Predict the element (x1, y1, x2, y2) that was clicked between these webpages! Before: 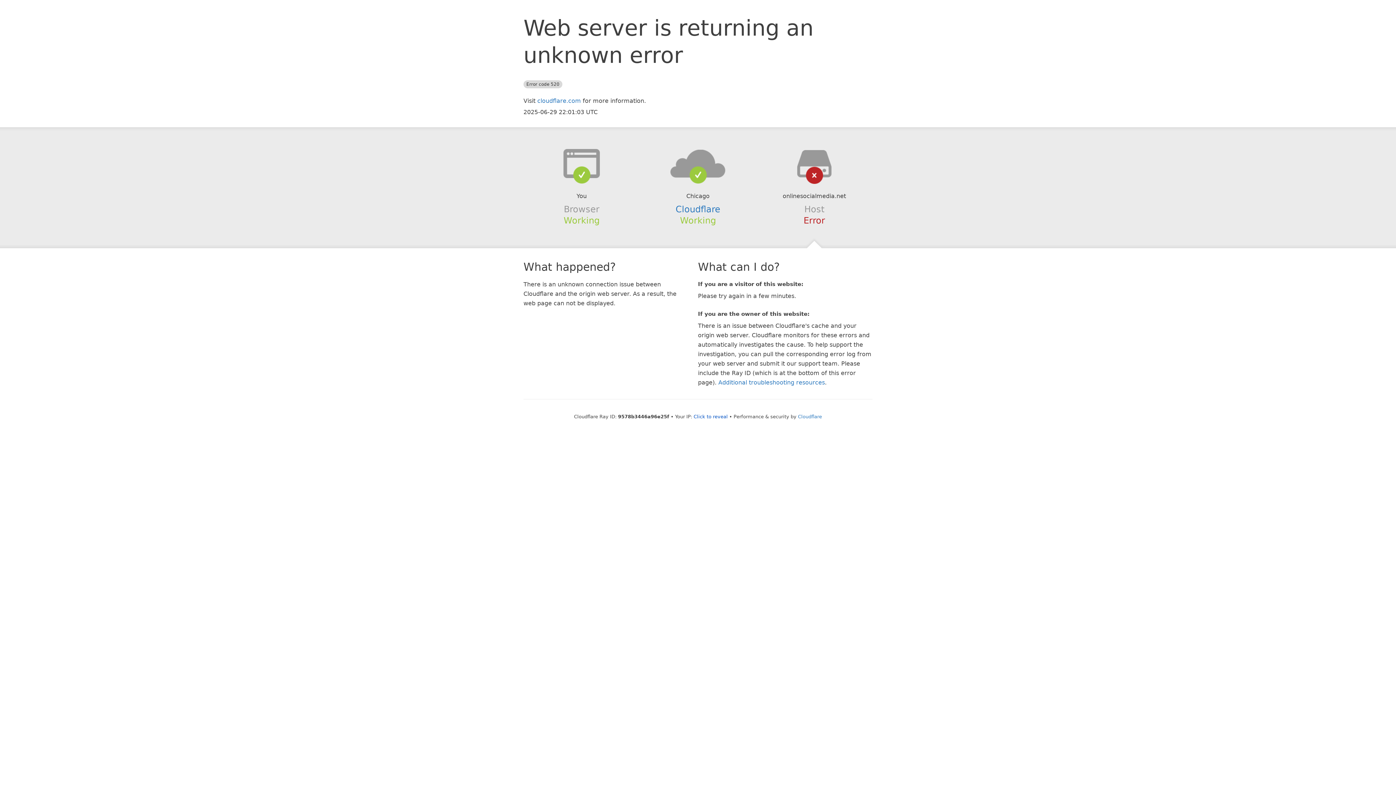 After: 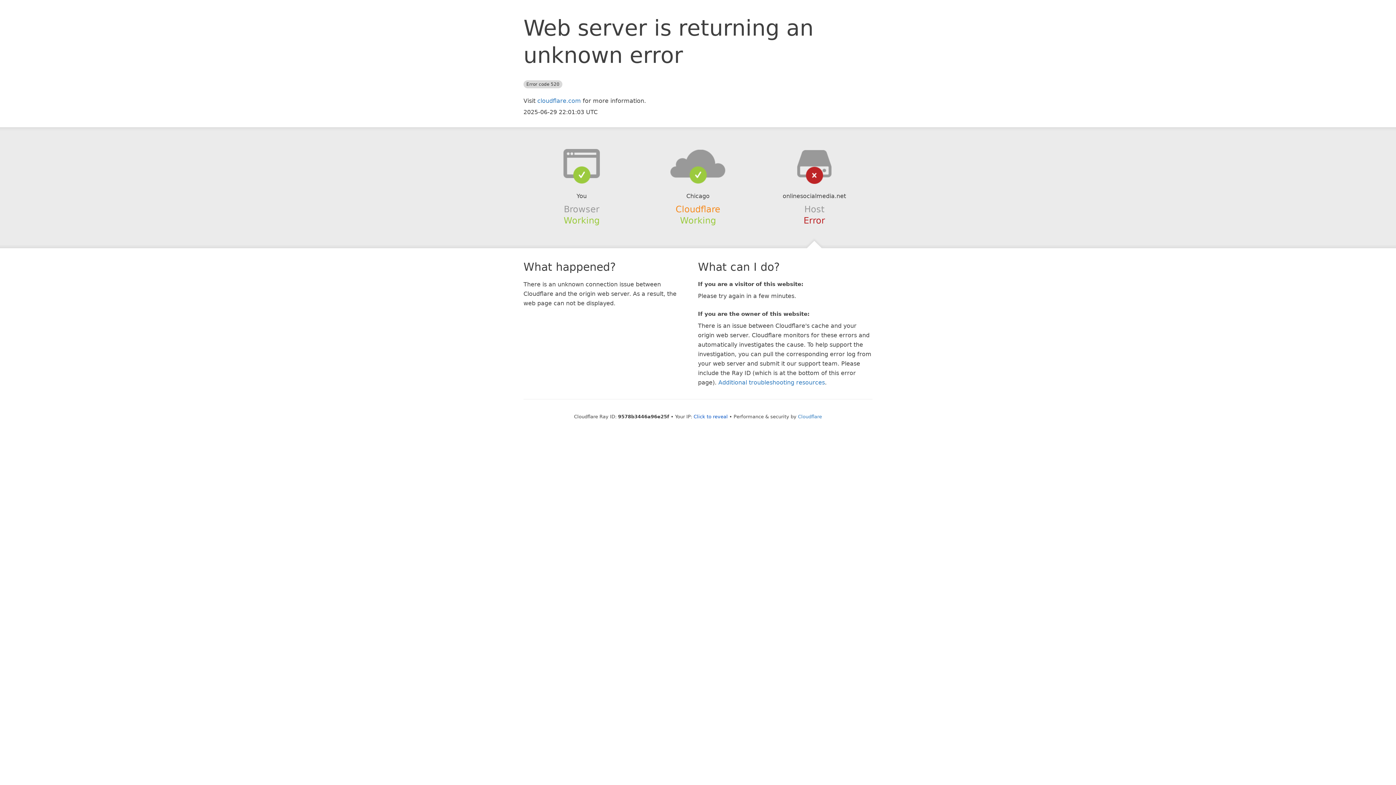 Action: bbox: (675, 204, 720, 214) label: Cloudflare